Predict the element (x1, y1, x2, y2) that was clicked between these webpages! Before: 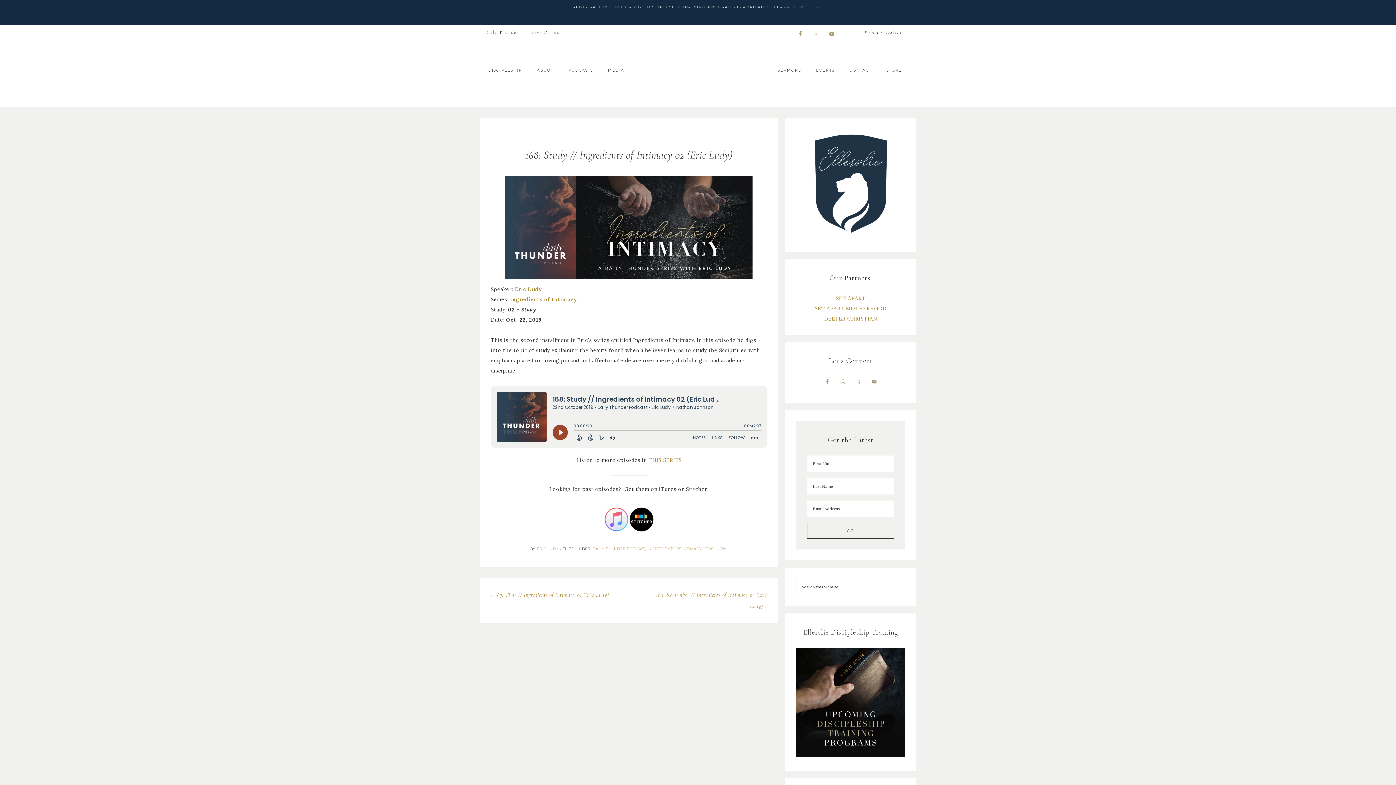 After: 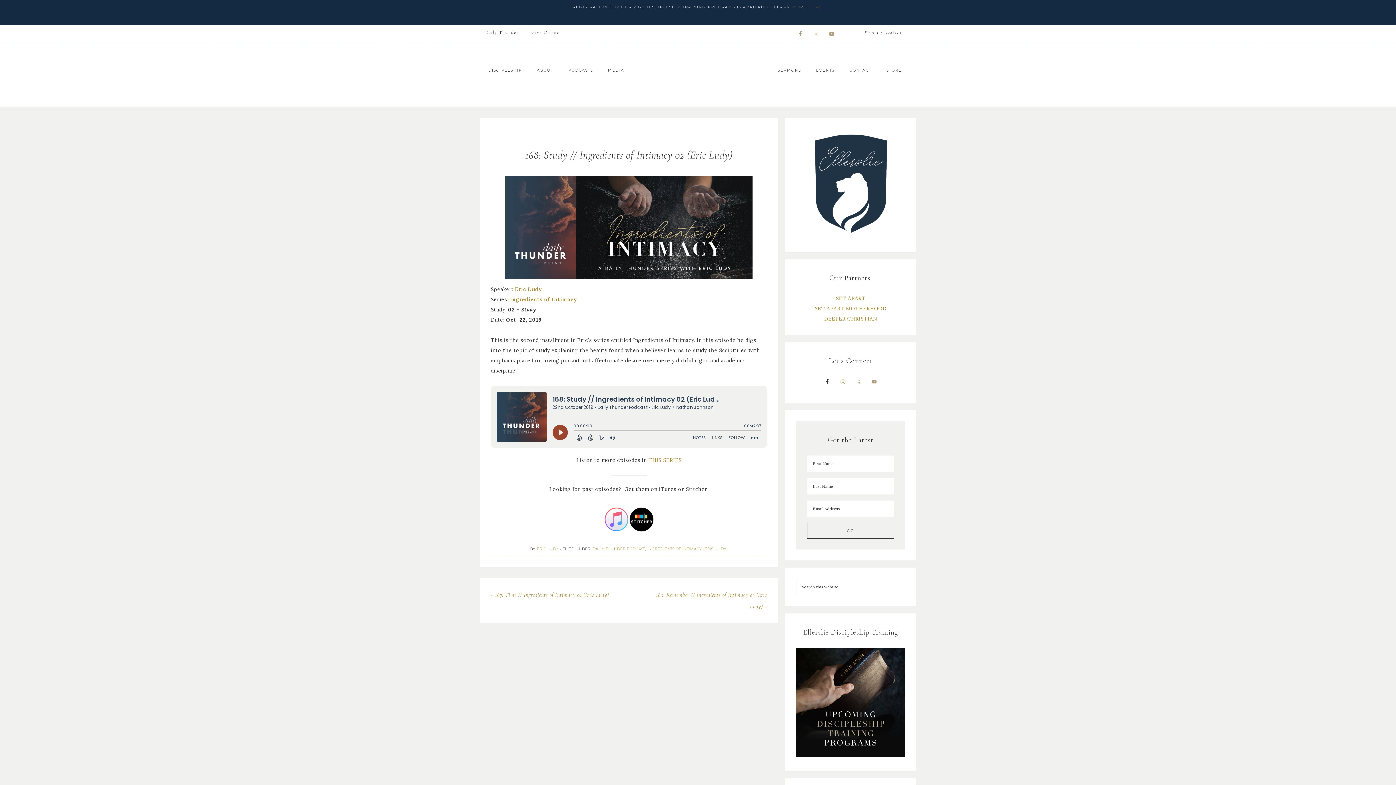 Action: bbox: (821, 376, 833, 387)